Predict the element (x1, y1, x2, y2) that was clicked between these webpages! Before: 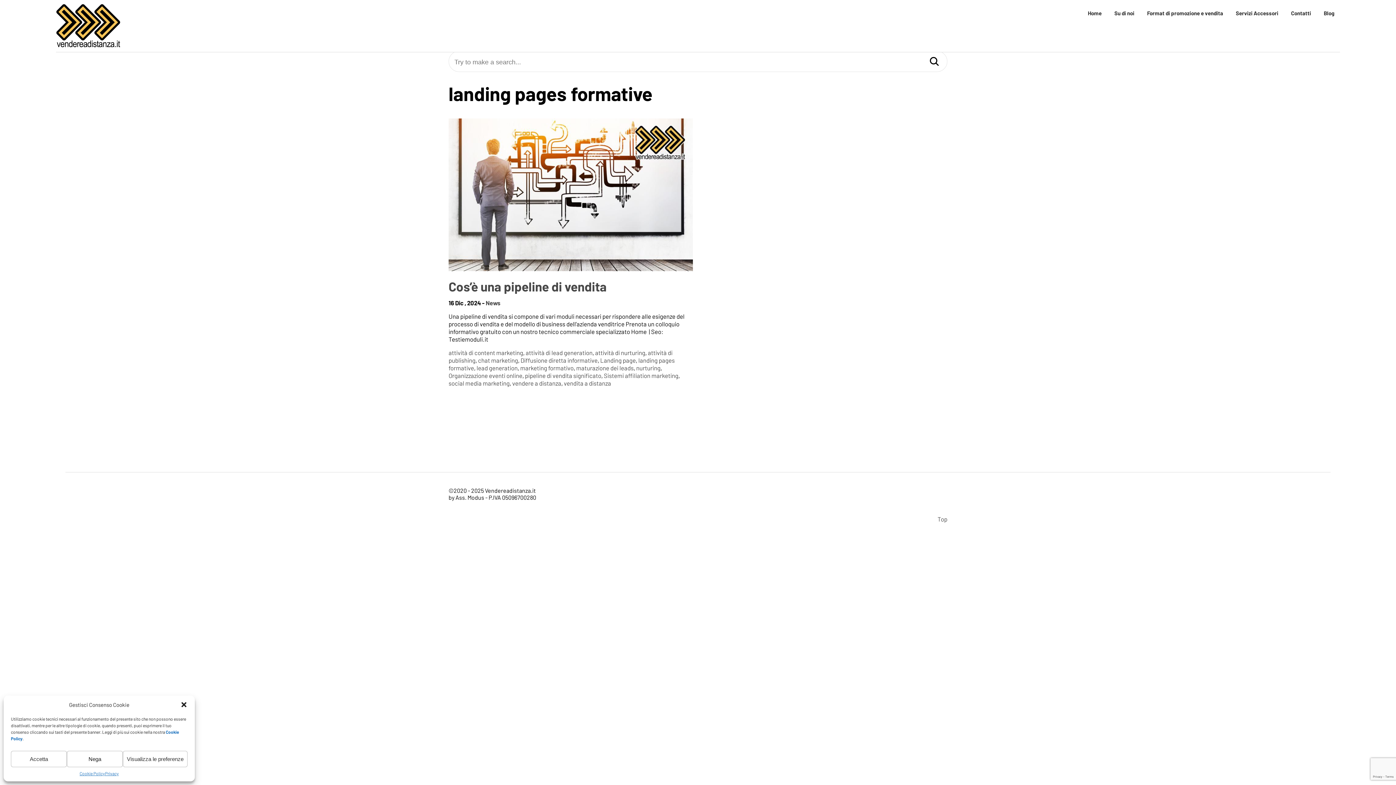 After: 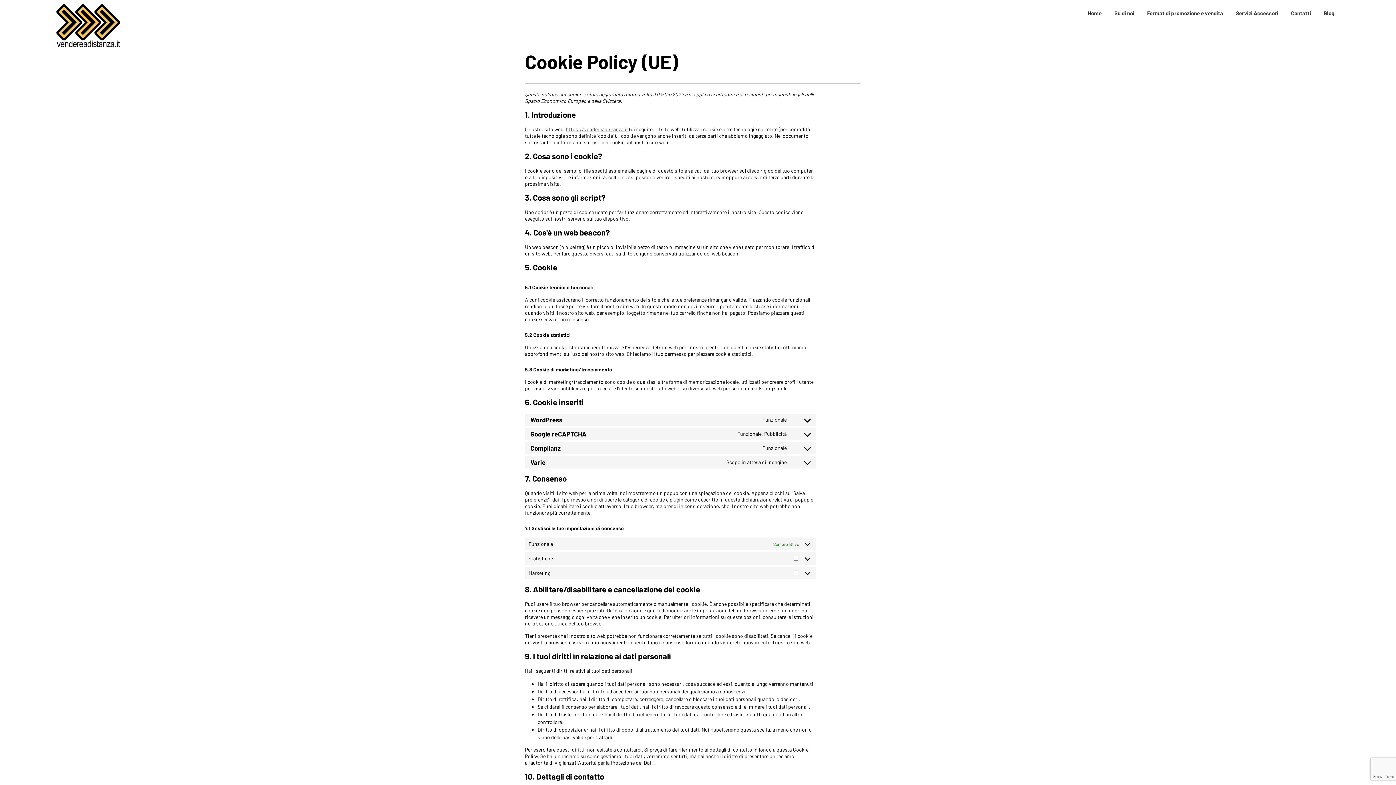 Action: label: Cookie Policy bbox: (79, 771, 105, 776)